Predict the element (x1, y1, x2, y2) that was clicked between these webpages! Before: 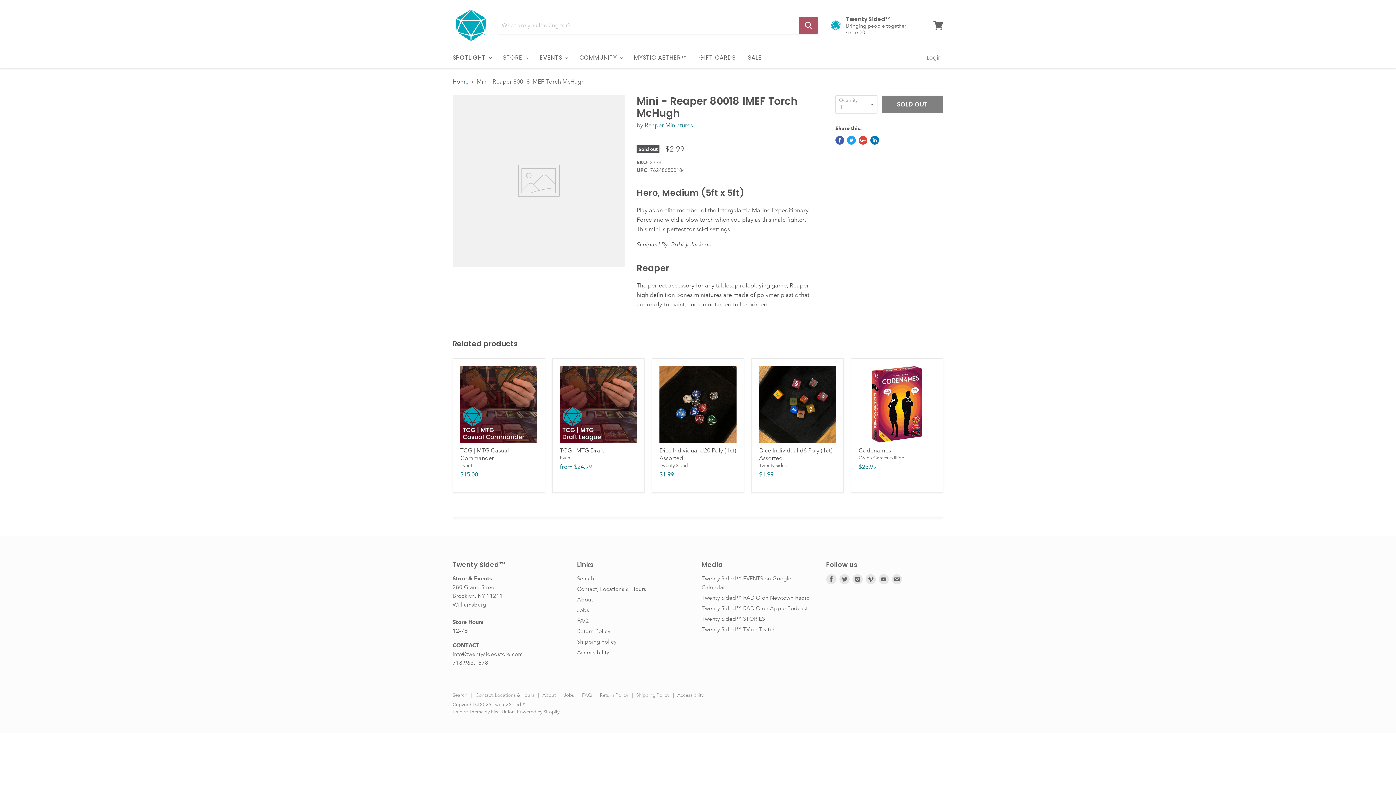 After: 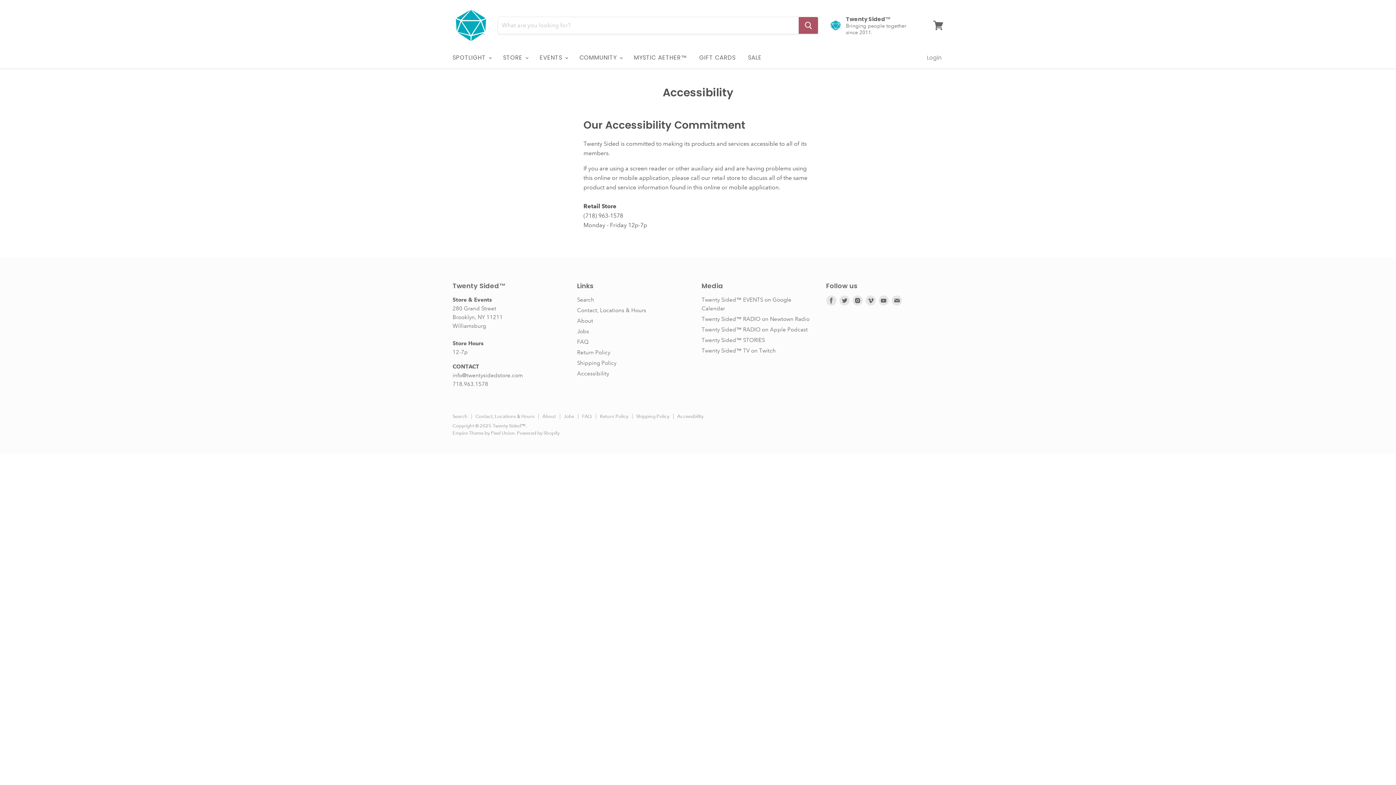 Action: bbox: (577, 649, 609, 656) label: Accessibility